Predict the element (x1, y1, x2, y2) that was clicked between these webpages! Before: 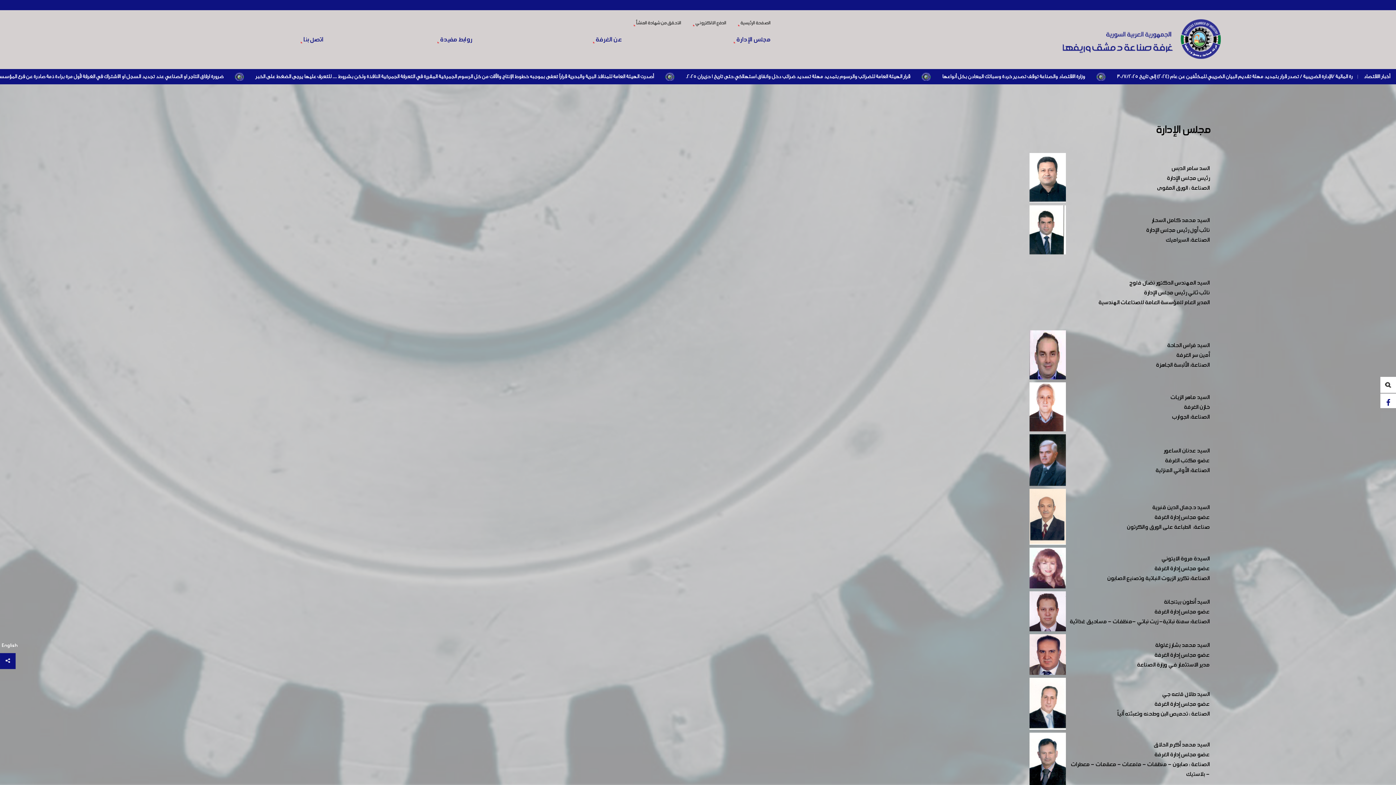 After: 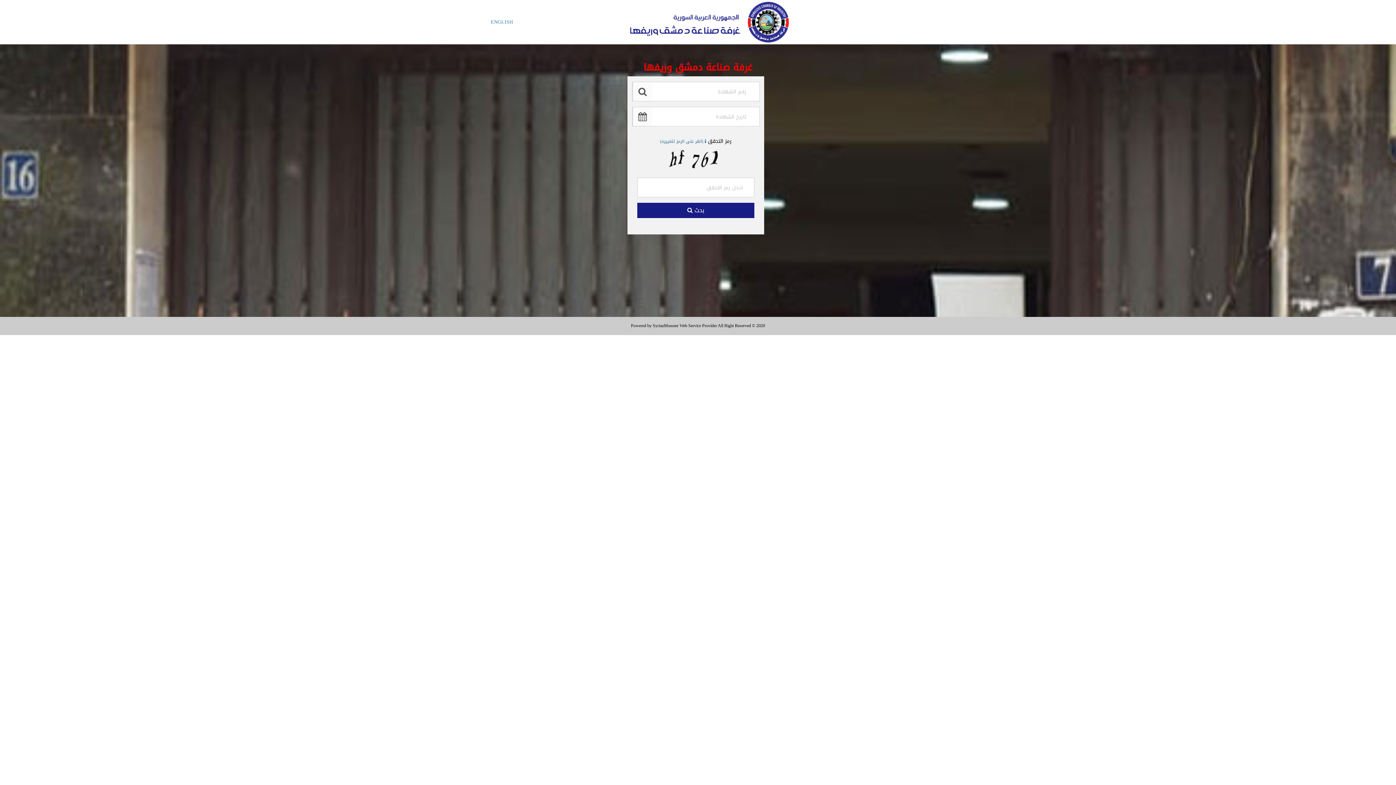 Action: bbox: (633, 18, 681, 27) label: التحقق من شهادة المنشأ 